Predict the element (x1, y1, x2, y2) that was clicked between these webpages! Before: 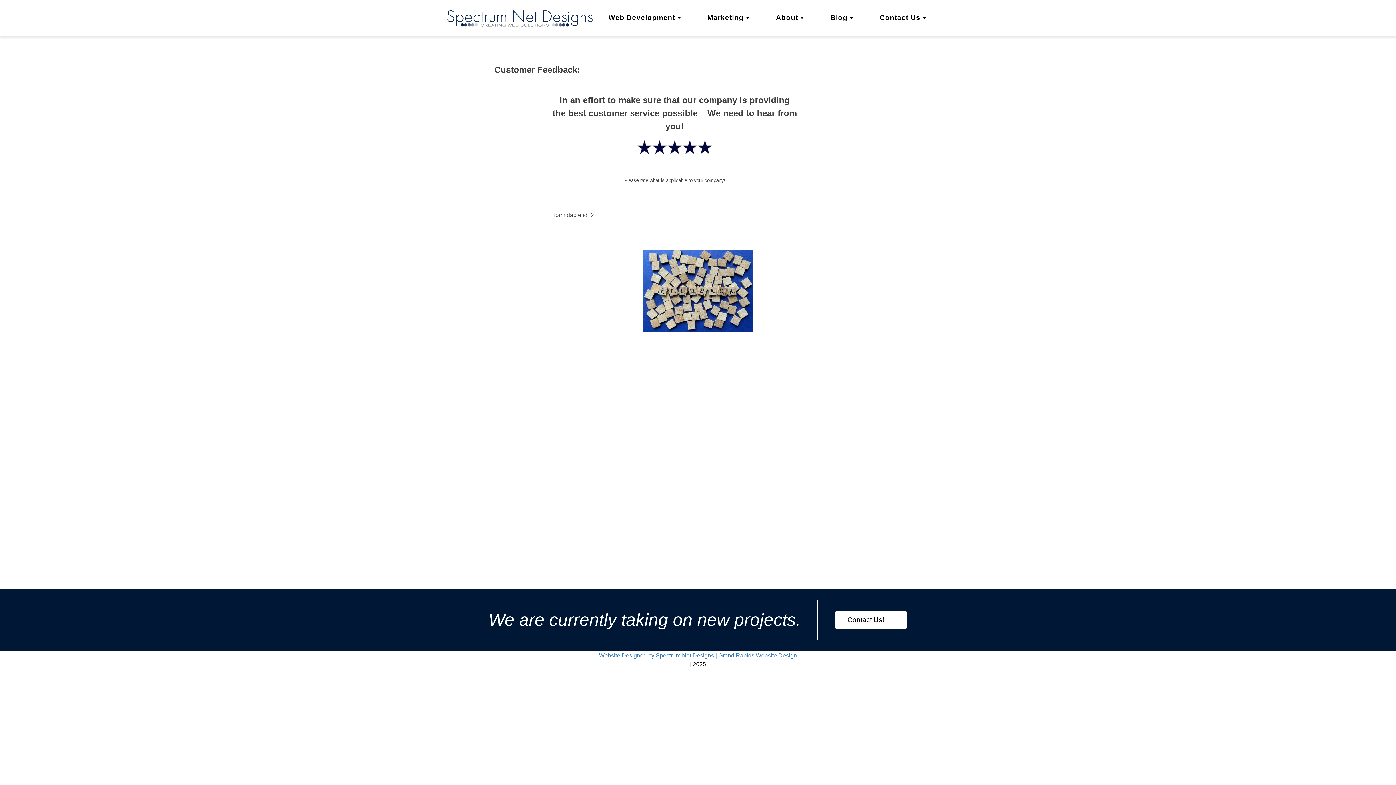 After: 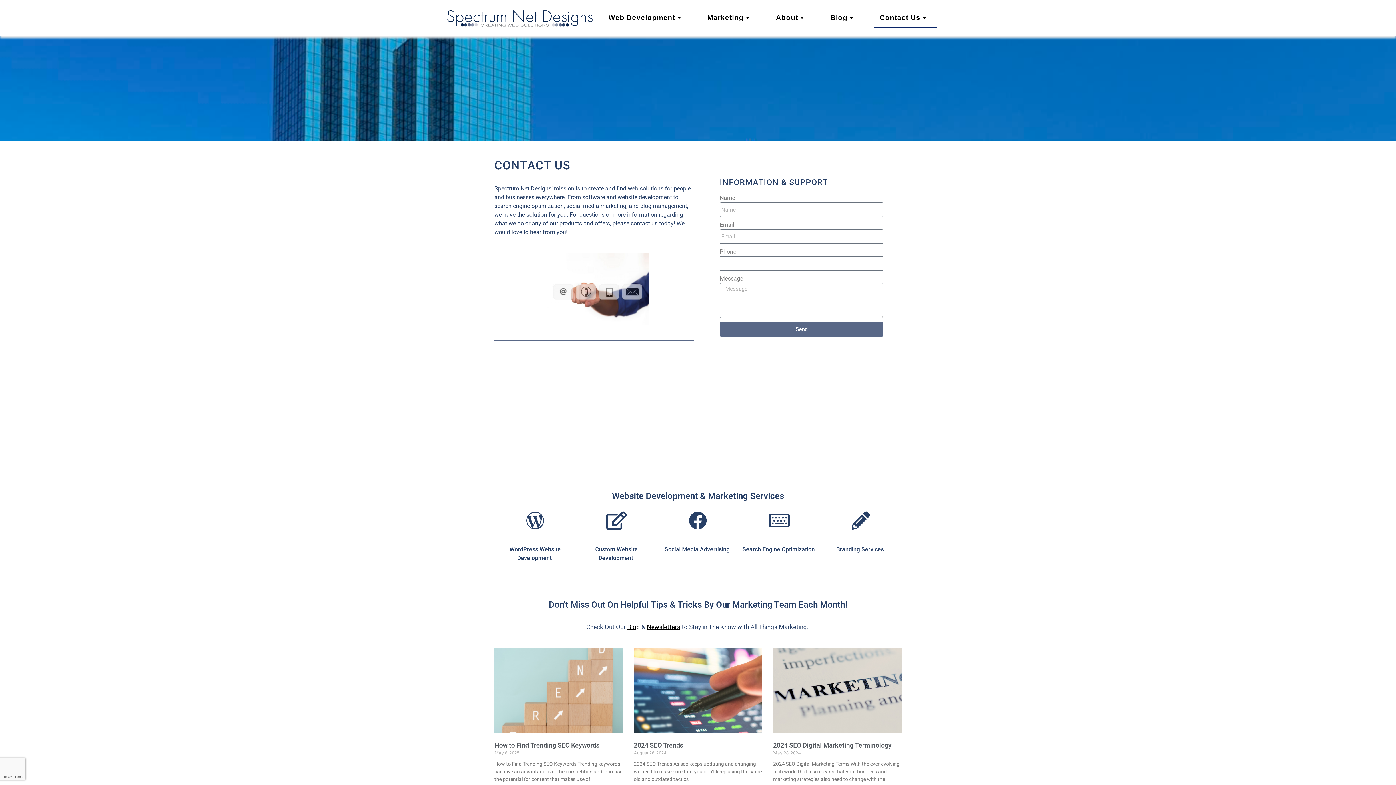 Action: bbox: (834, 611, 907, 629) label: Contact Us!